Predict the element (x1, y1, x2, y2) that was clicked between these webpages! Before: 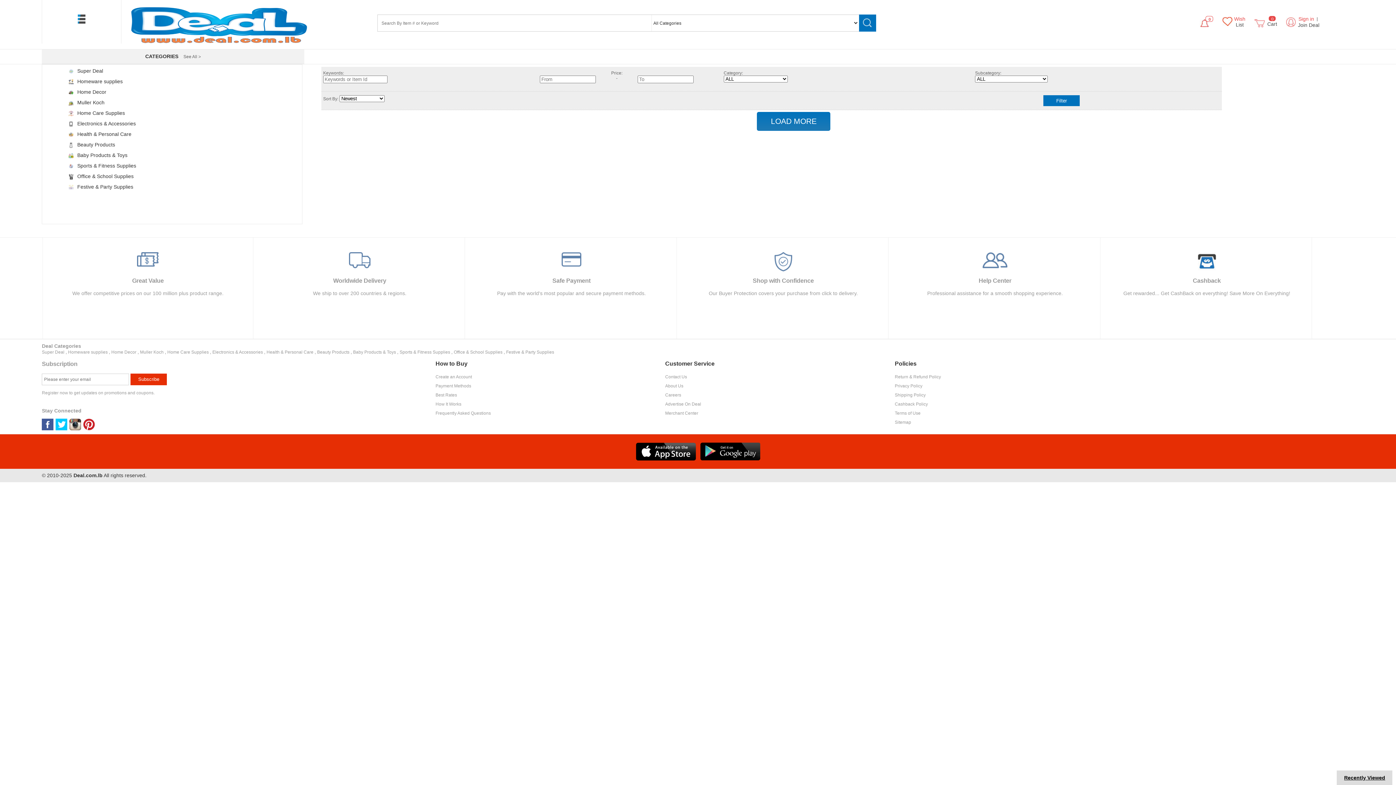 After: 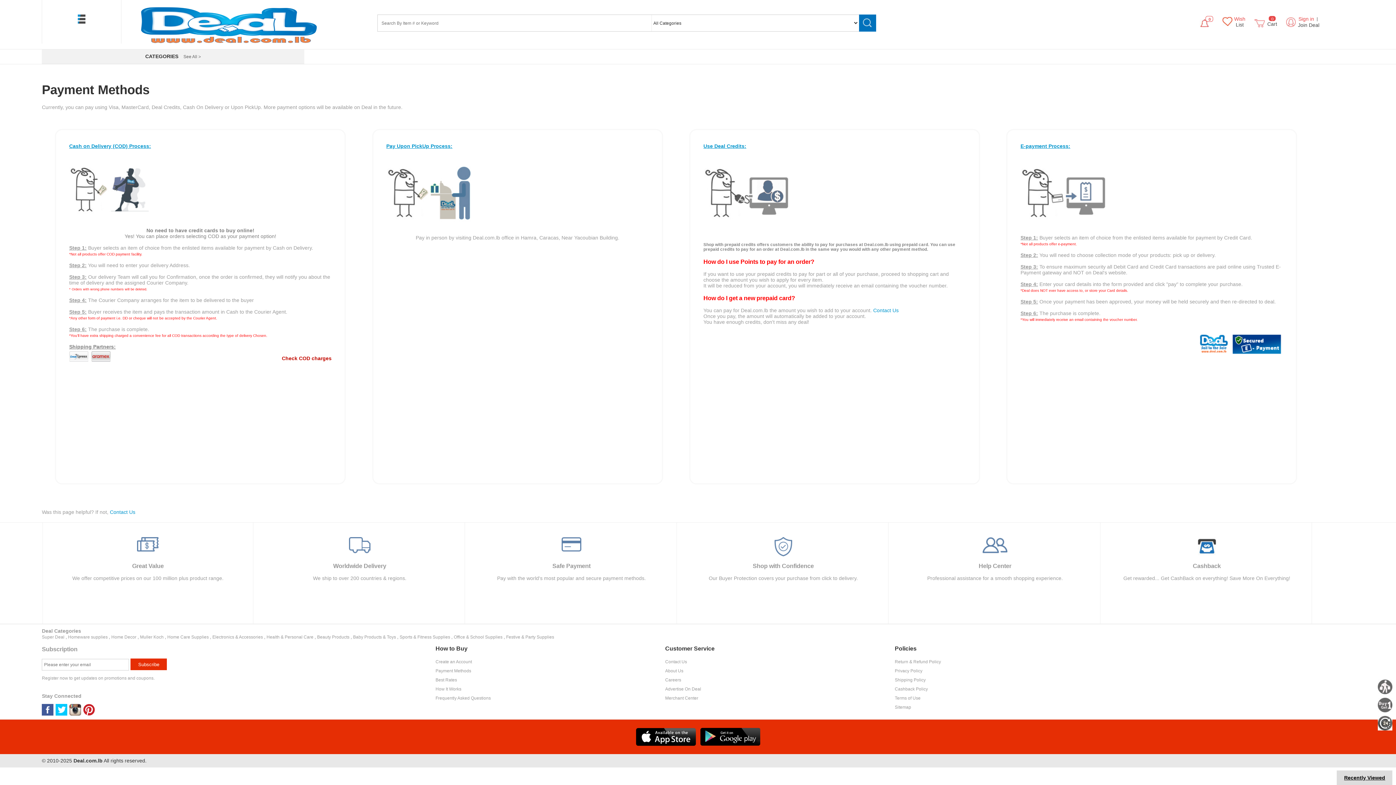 Action: label: Payment Methods bbox: (435, 383, 471, 388)